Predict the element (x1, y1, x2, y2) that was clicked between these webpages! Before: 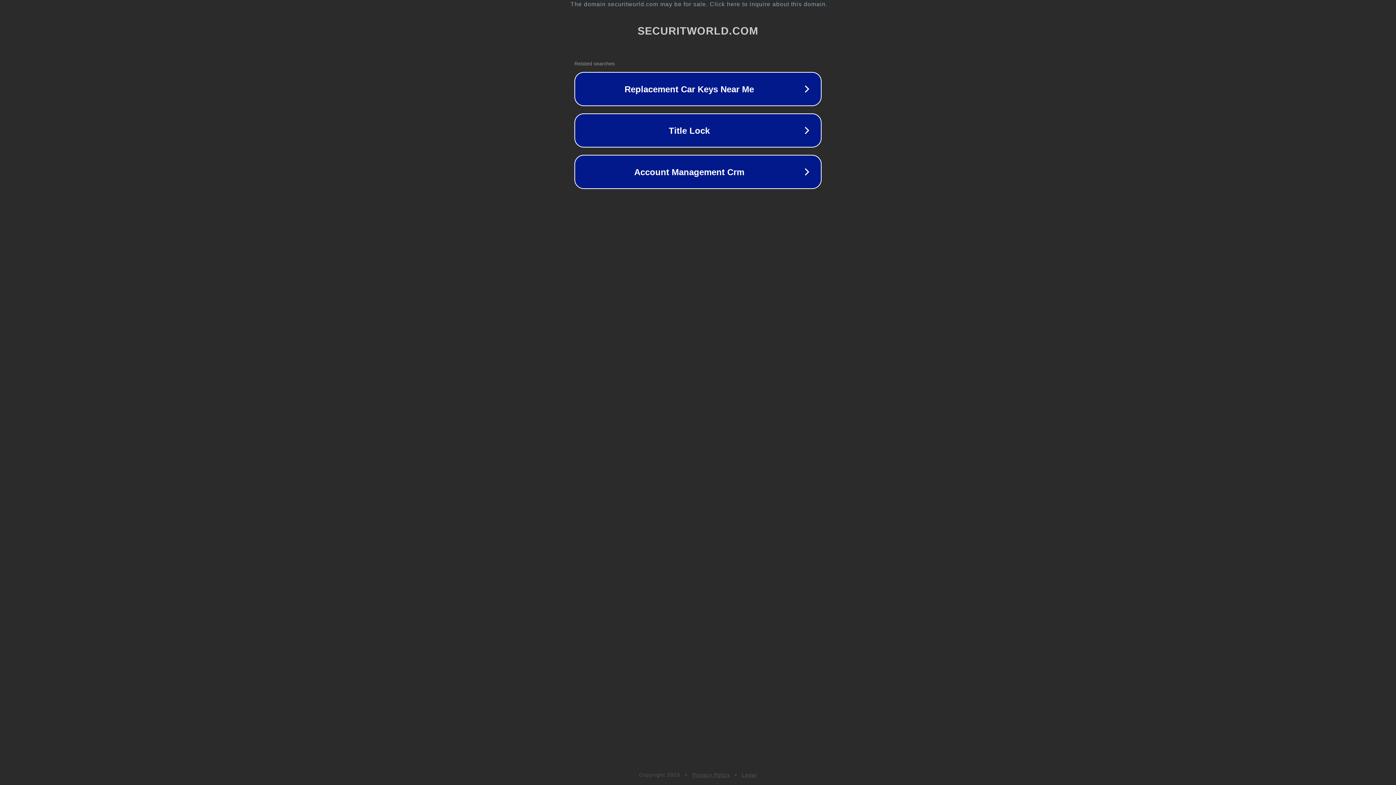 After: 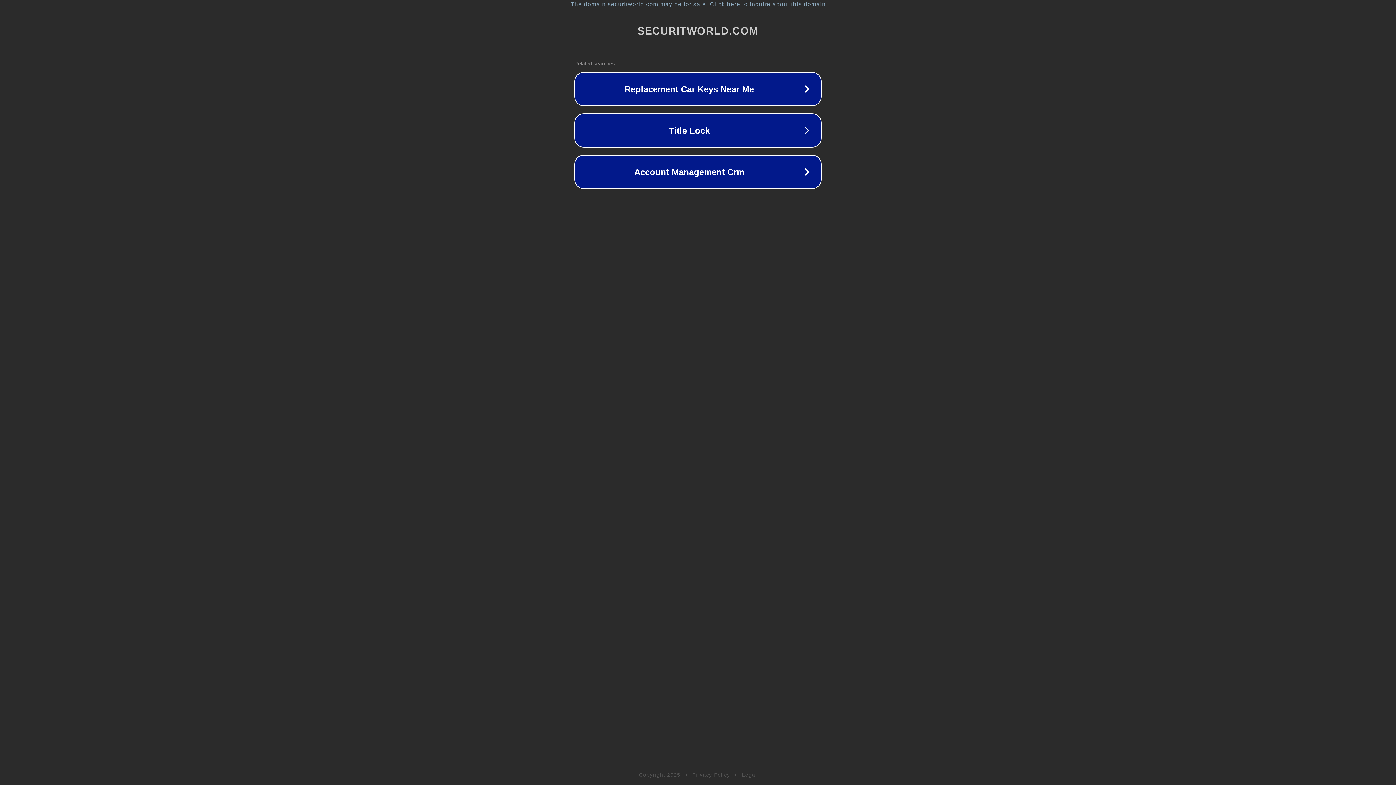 Action: label: Privacy Policy bbox: (692, 772, 730, 778)